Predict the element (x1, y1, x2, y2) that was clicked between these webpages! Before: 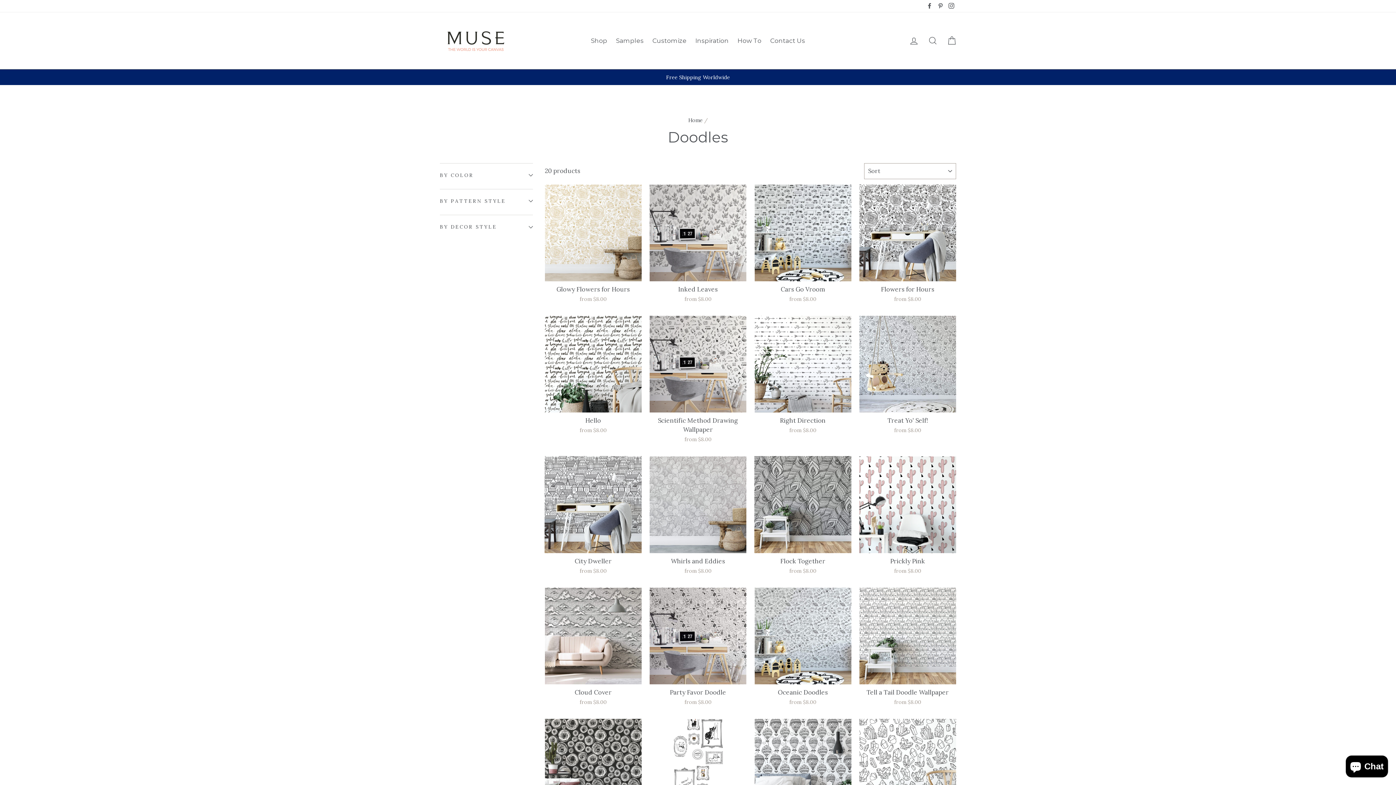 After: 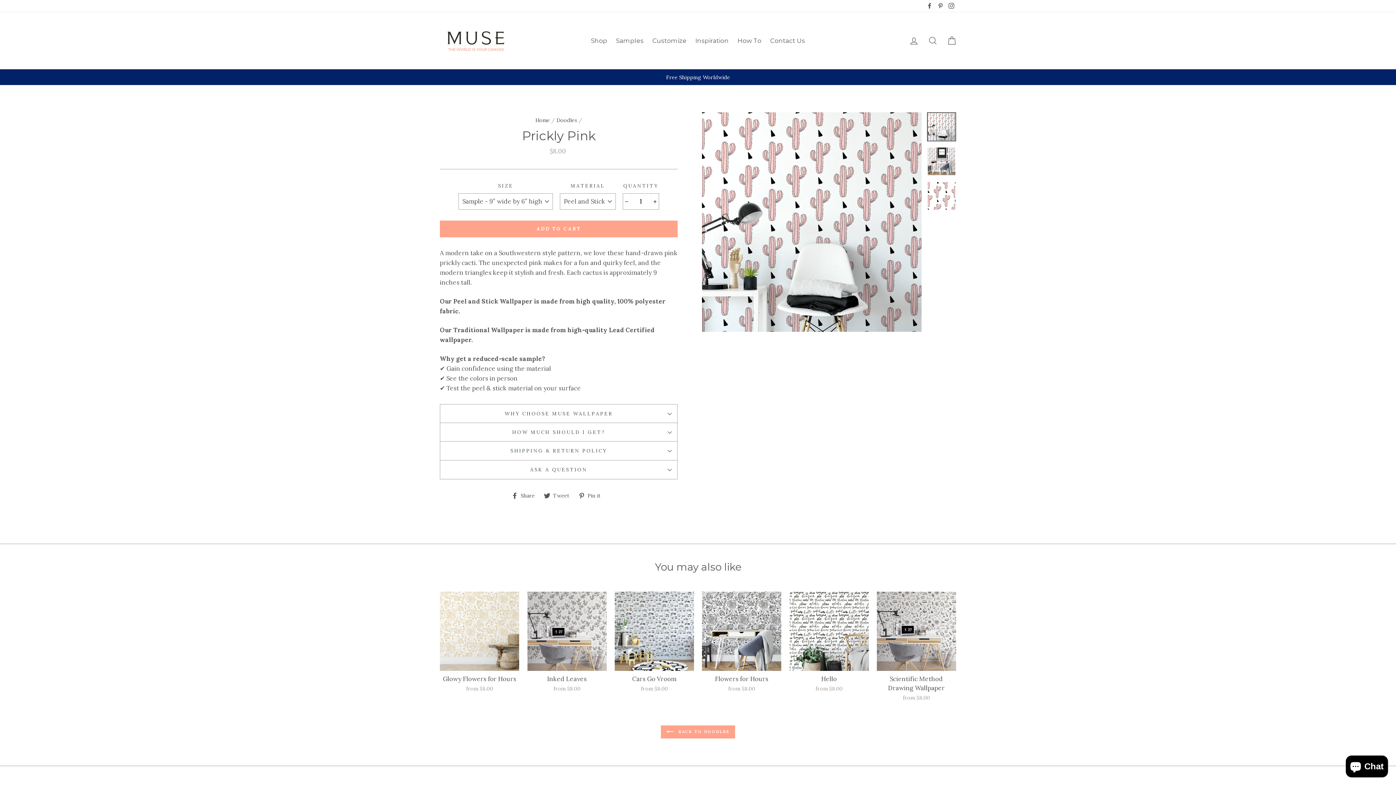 Action: bbox: (859, 456, 956, 576) label: Quick view
Prickly Pink
from $8.00